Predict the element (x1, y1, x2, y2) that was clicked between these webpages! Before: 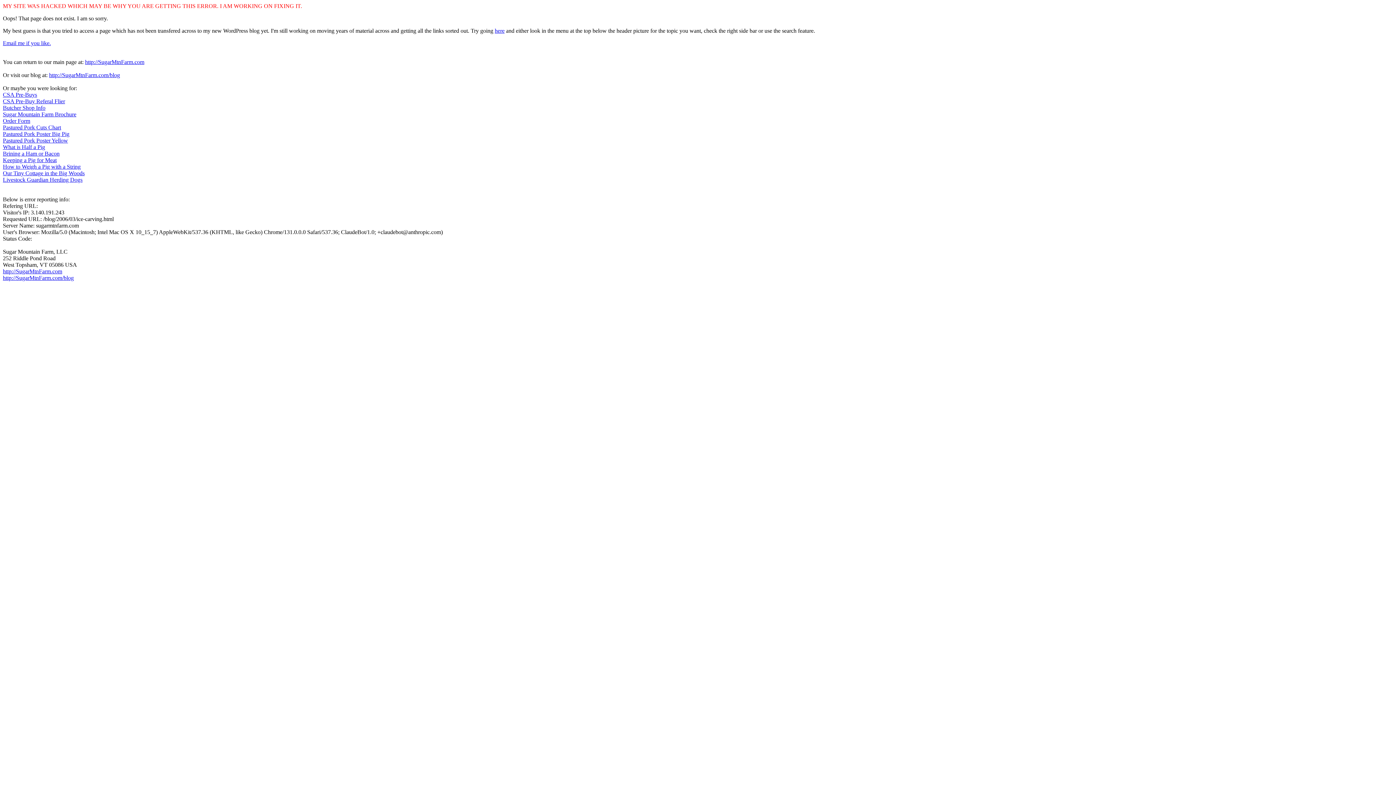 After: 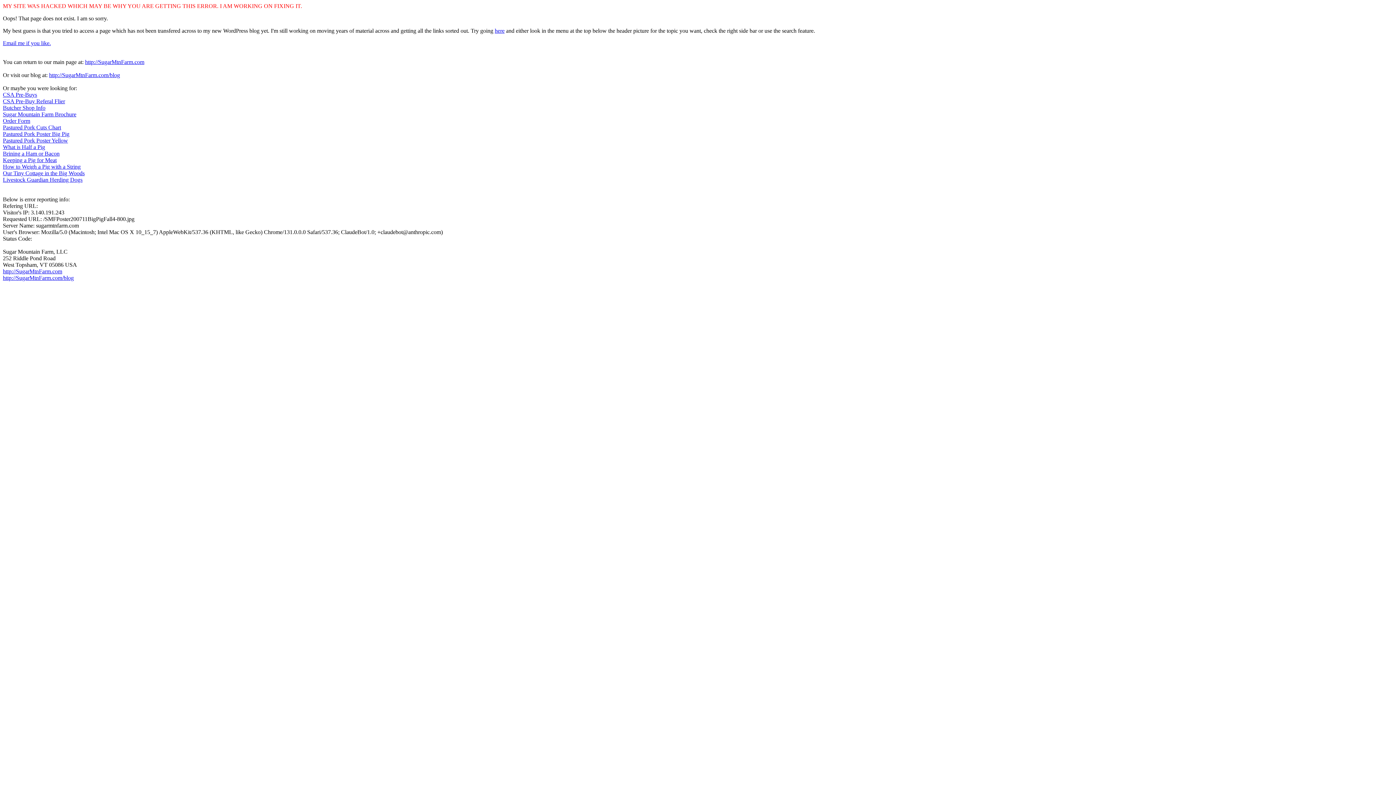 Action: label: Pastured Pork Poster Big Pig bbox: (2, 130, 69, 137)